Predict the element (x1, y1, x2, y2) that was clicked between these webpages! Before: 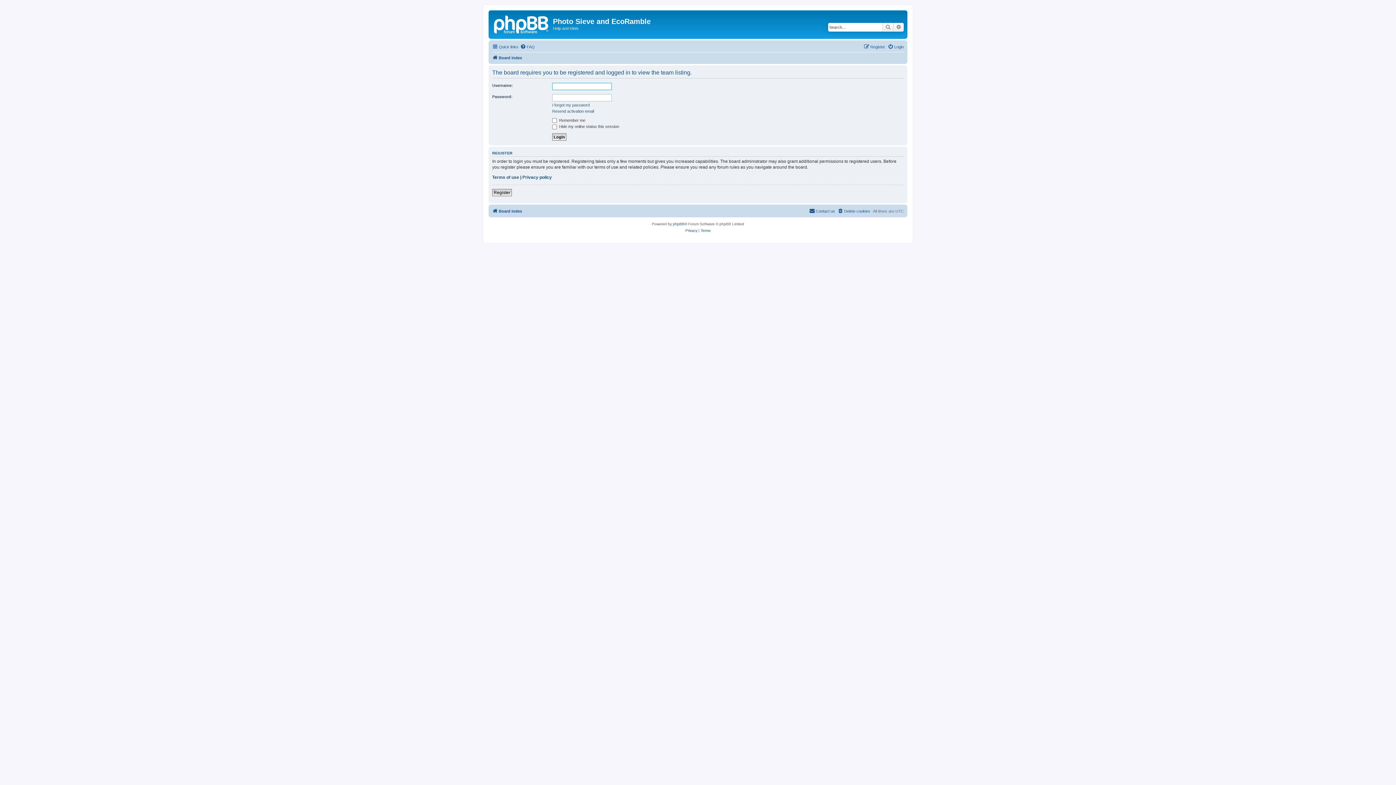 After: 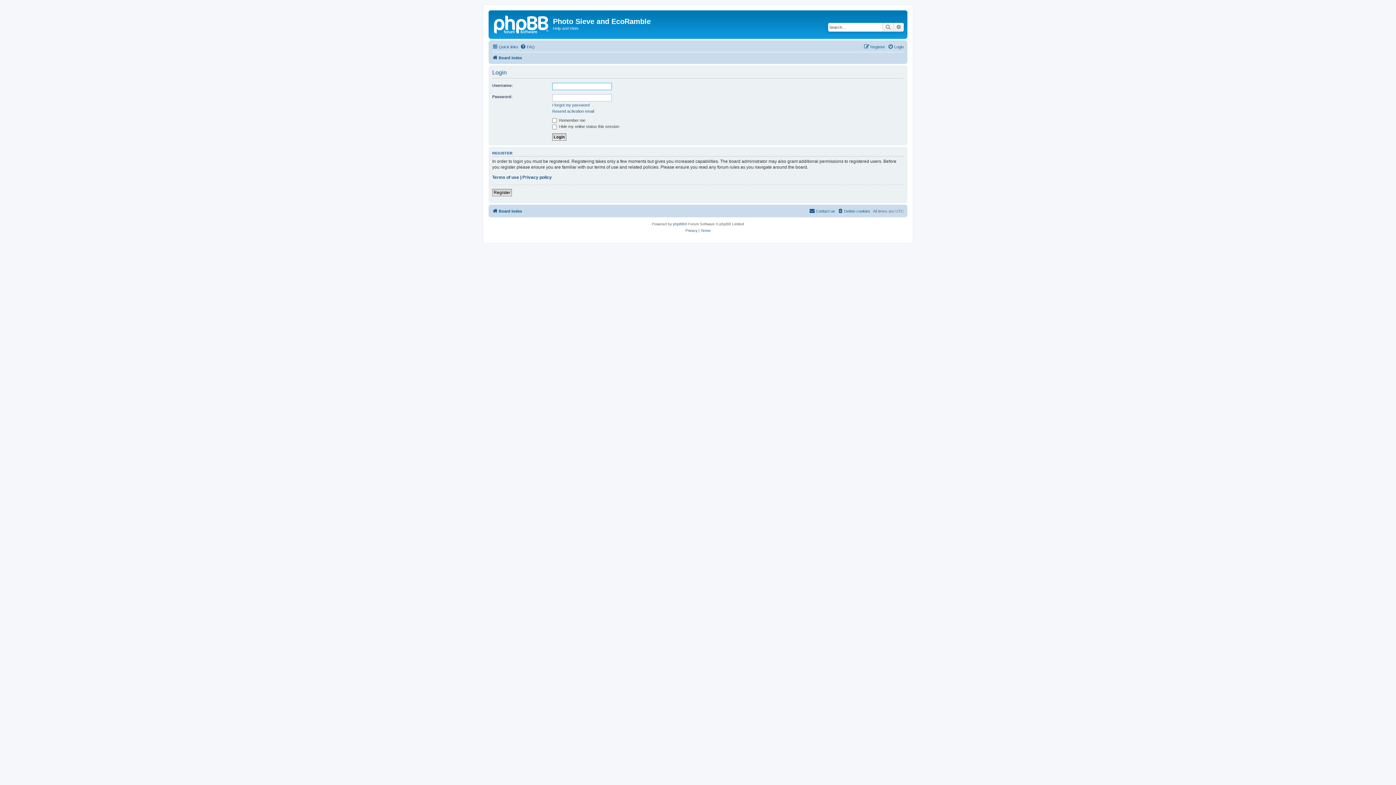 Action: label: Login bbox: (888, 42, 904, 51)